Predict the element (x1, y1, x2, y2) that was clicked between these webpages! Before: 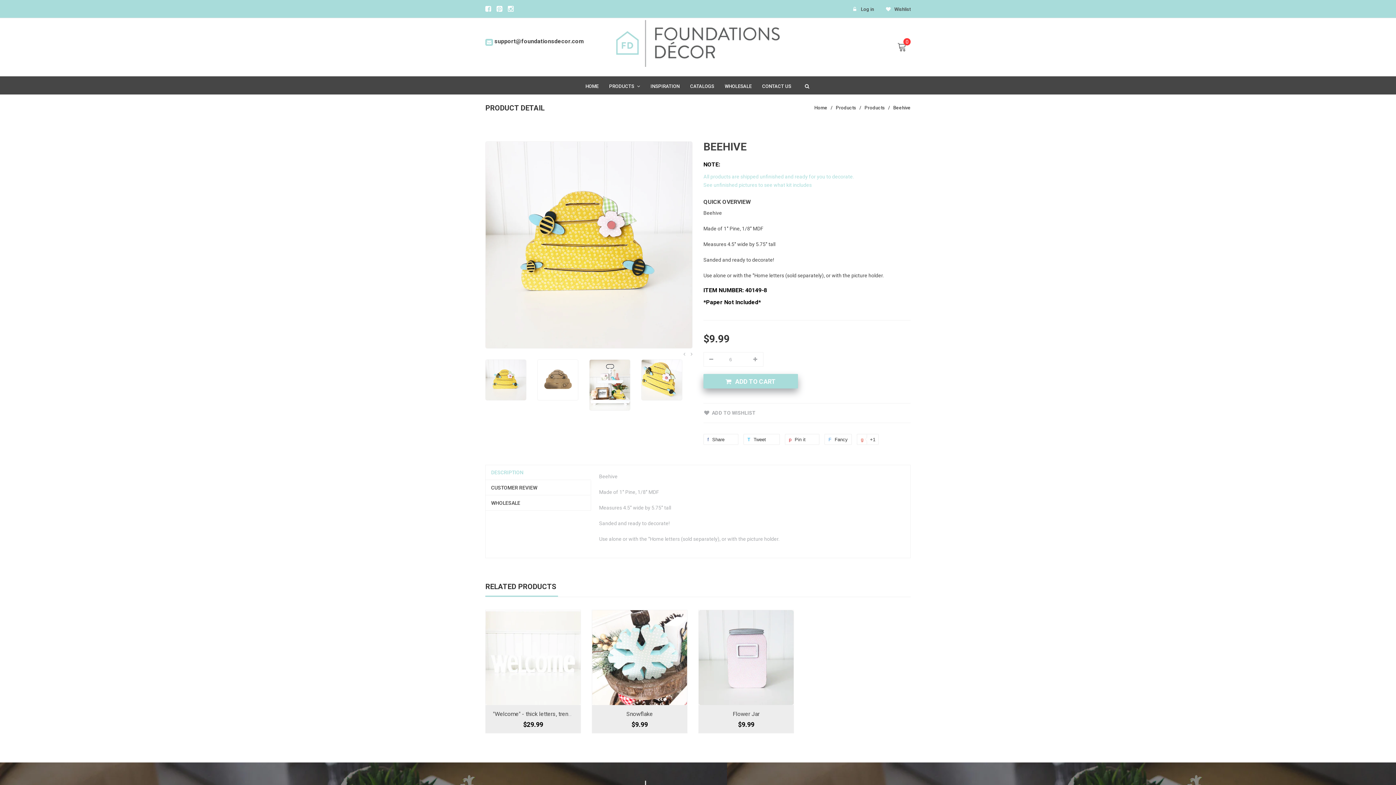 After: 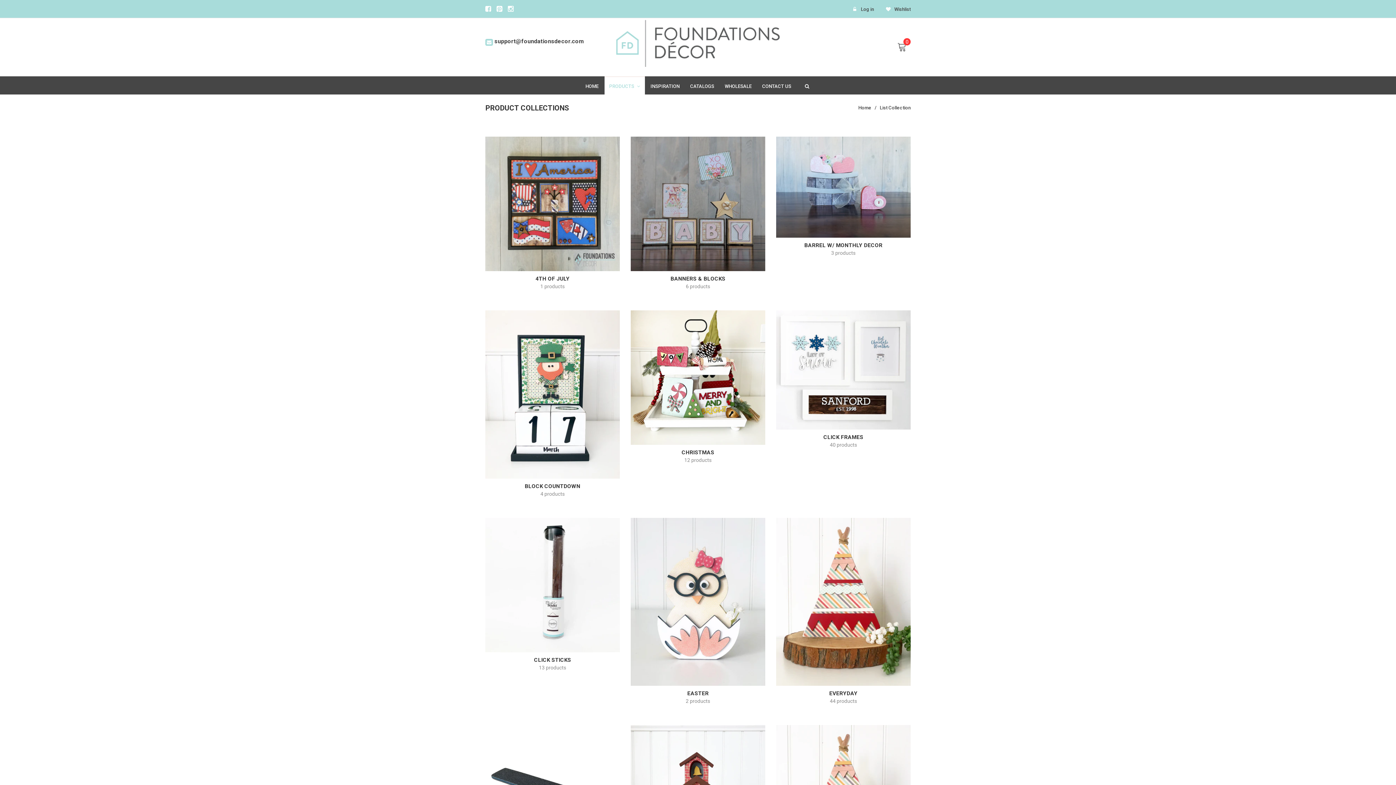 Action: label: Products bbox: (836, 105, 856, 110)